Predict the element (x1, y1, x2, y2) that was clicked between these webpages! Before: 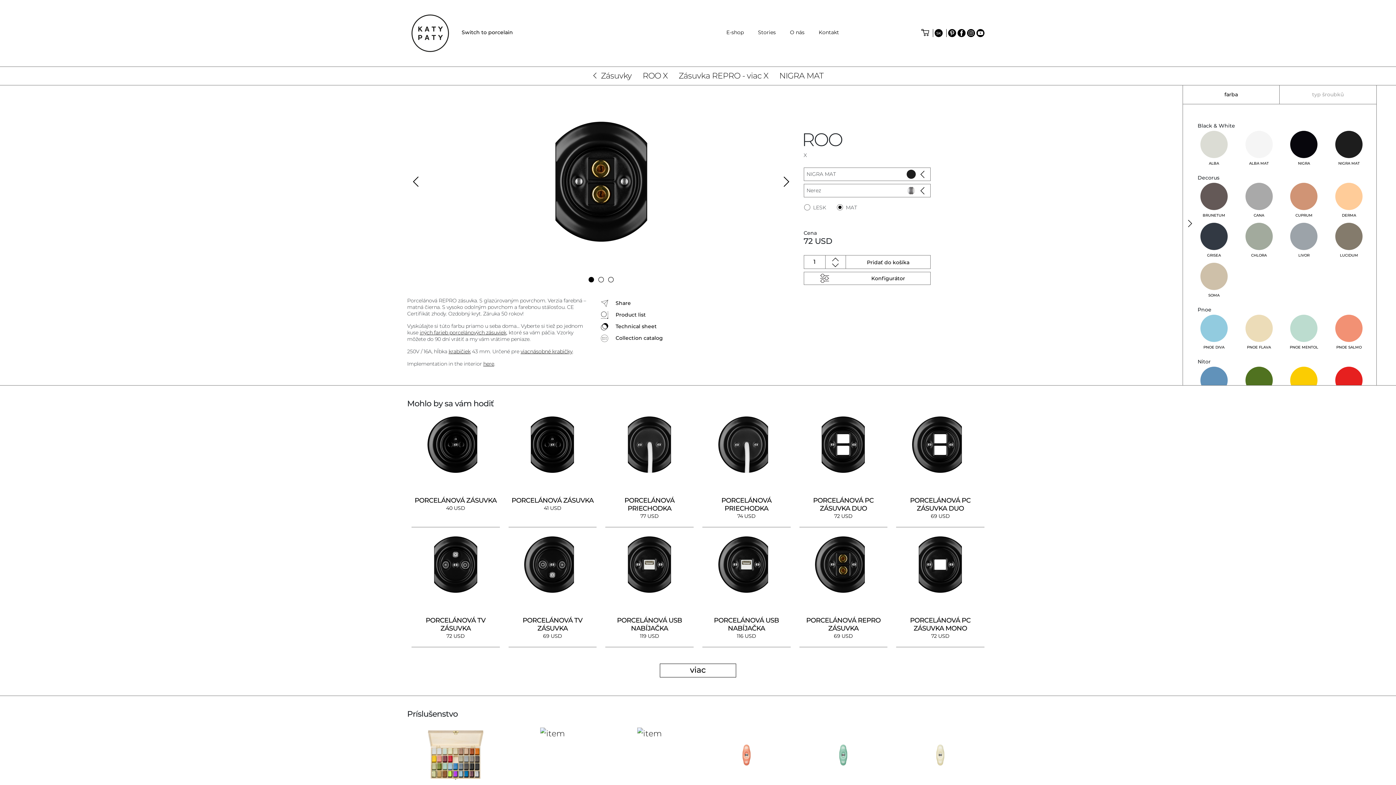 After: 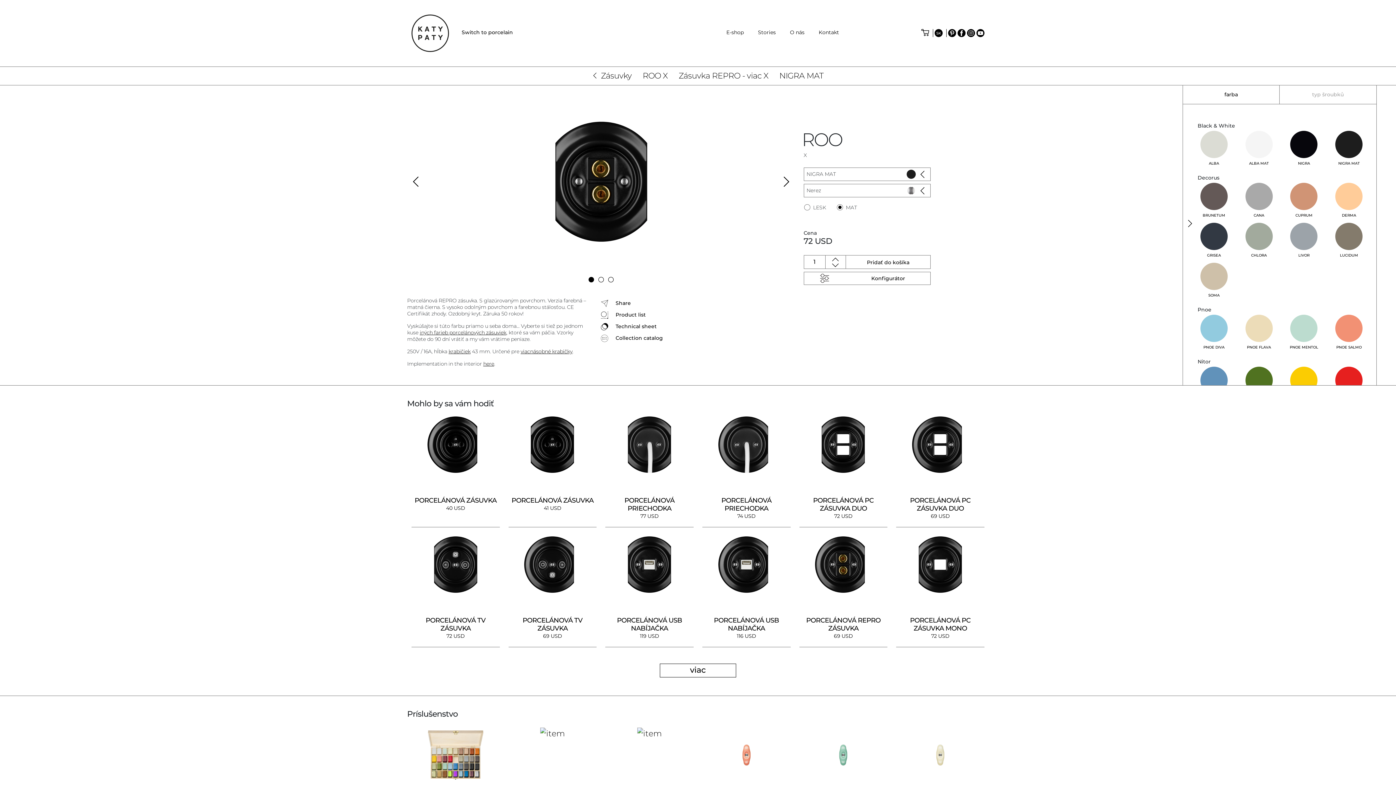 Action: bbox: (586, 269, 596, 282) label: 1 of 3